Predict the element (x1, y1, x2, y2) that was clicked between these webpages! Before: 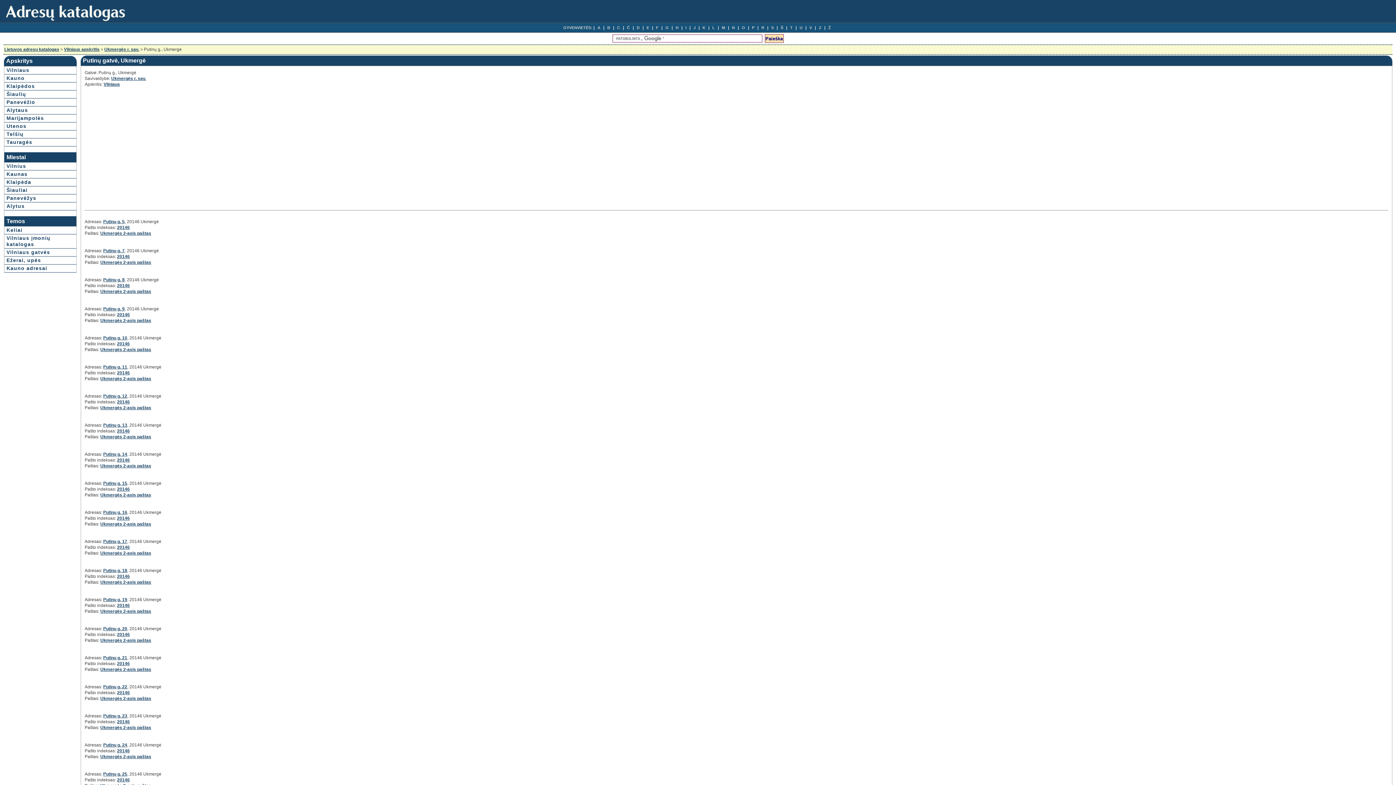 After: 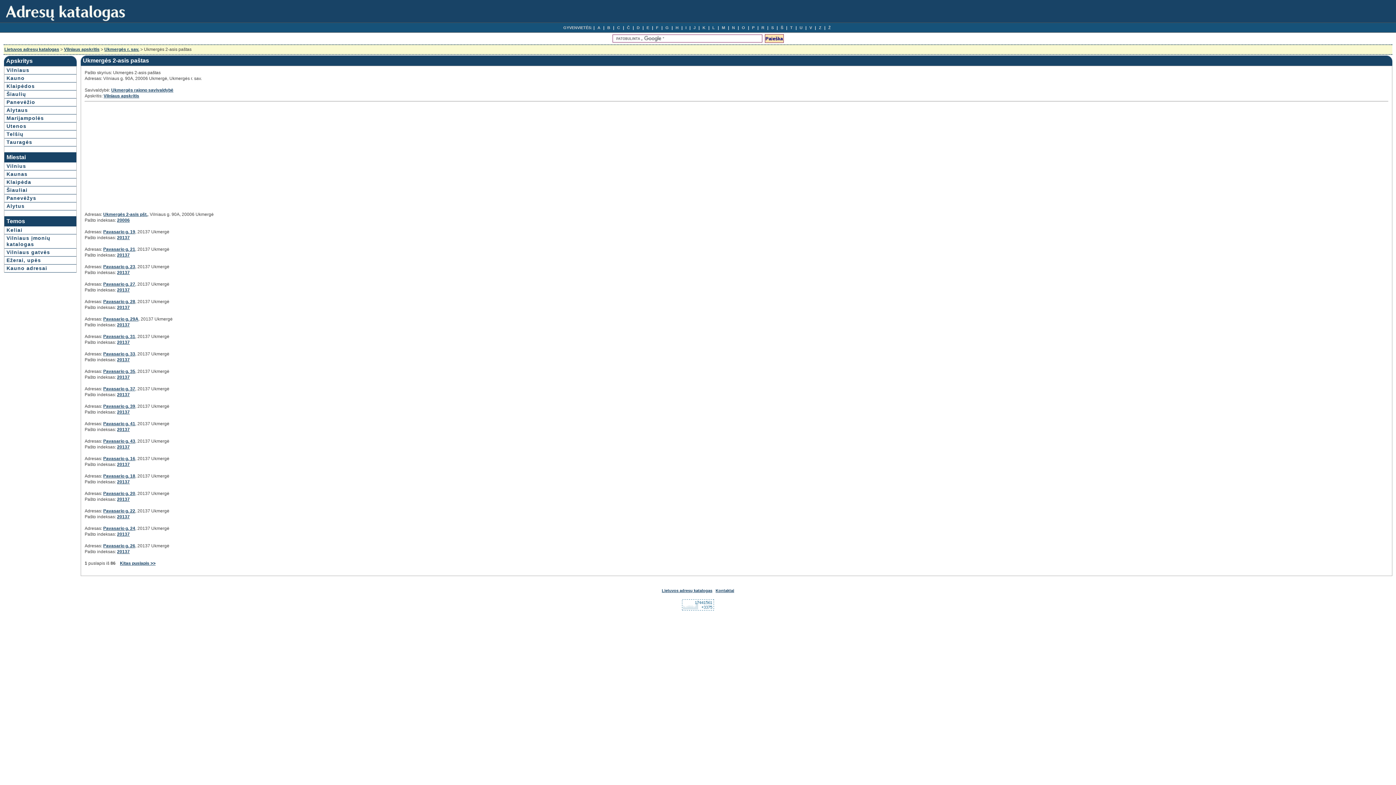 Action: bbox: (100, 434, 151, 439) label: Ukmergės 2-asis paštas